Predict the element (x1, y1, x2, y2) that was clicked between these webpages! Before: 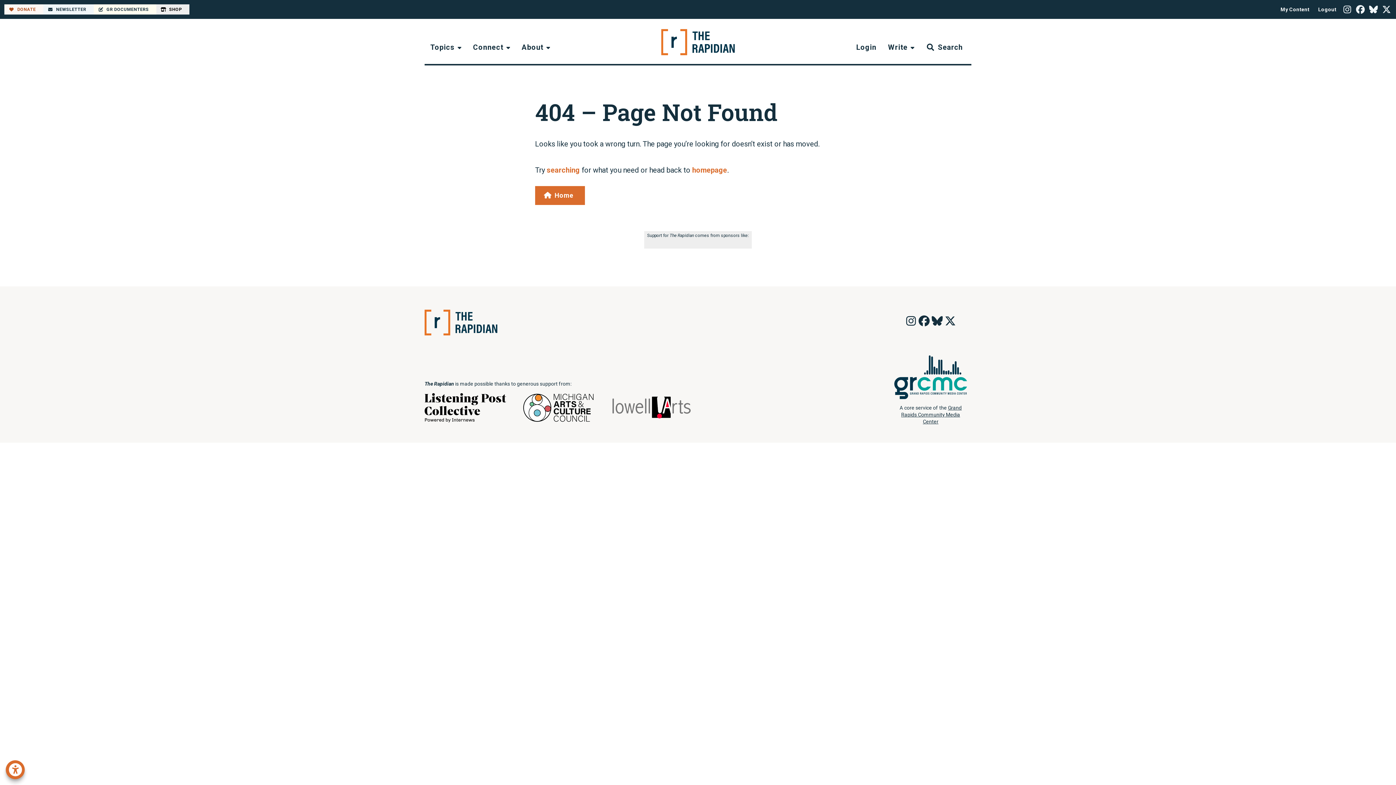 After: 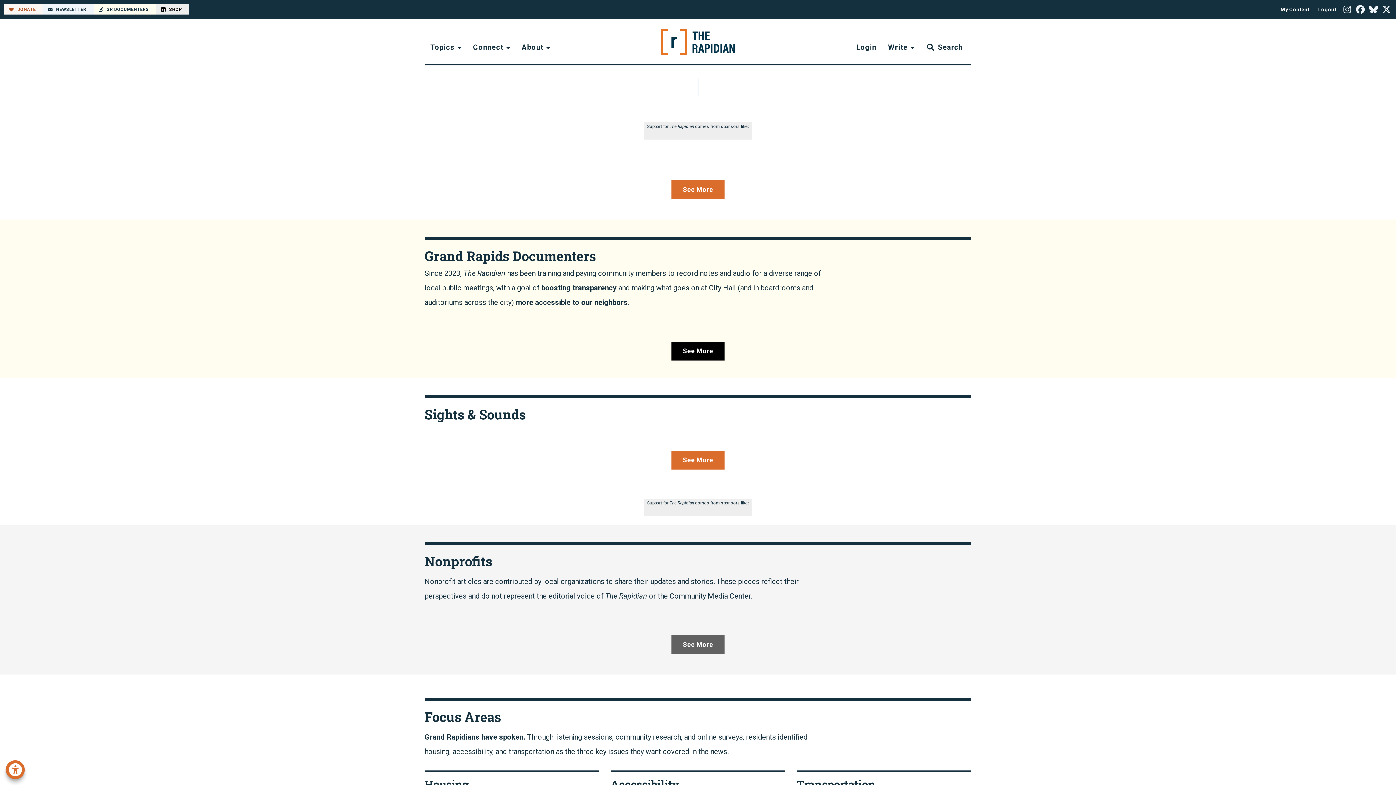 Action: bbox: (535, 186, 584, 205) label: Home